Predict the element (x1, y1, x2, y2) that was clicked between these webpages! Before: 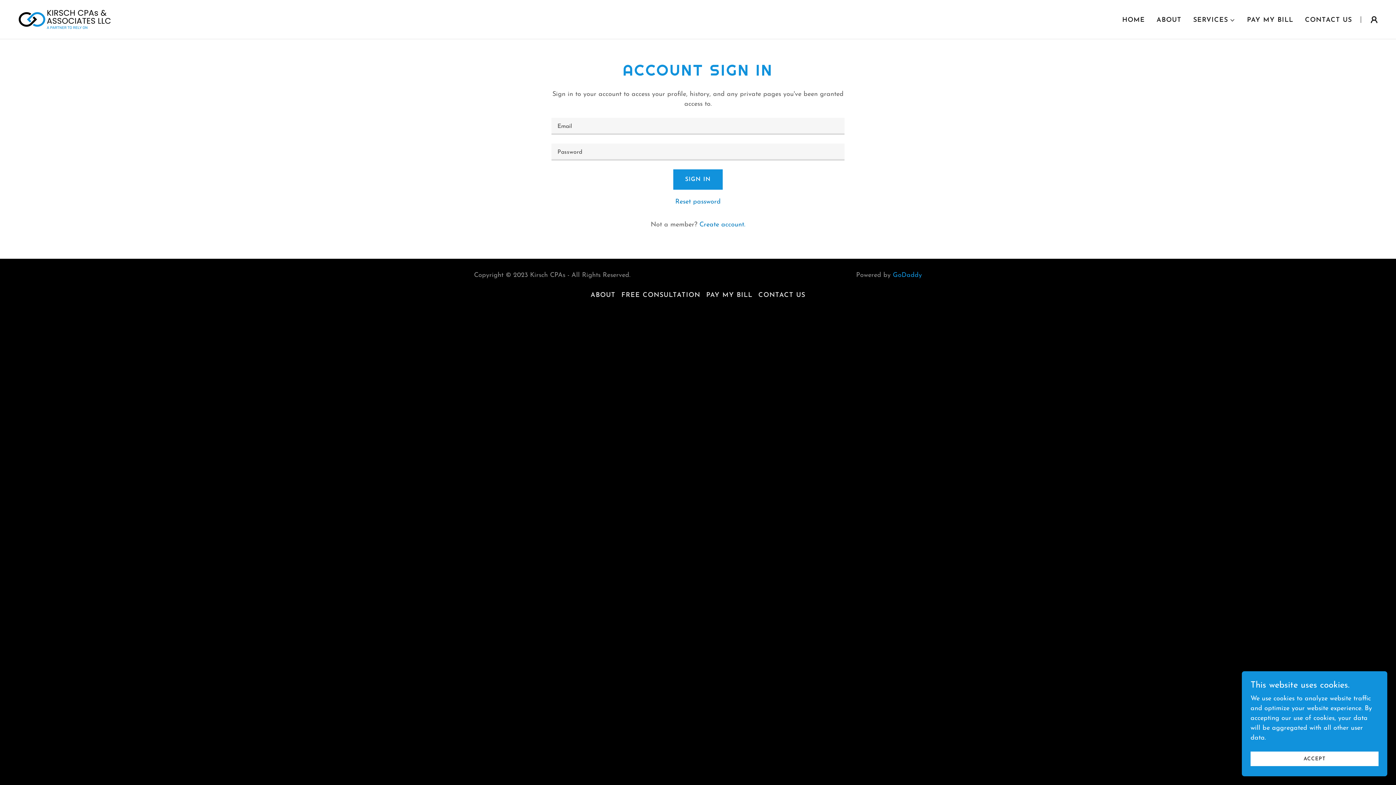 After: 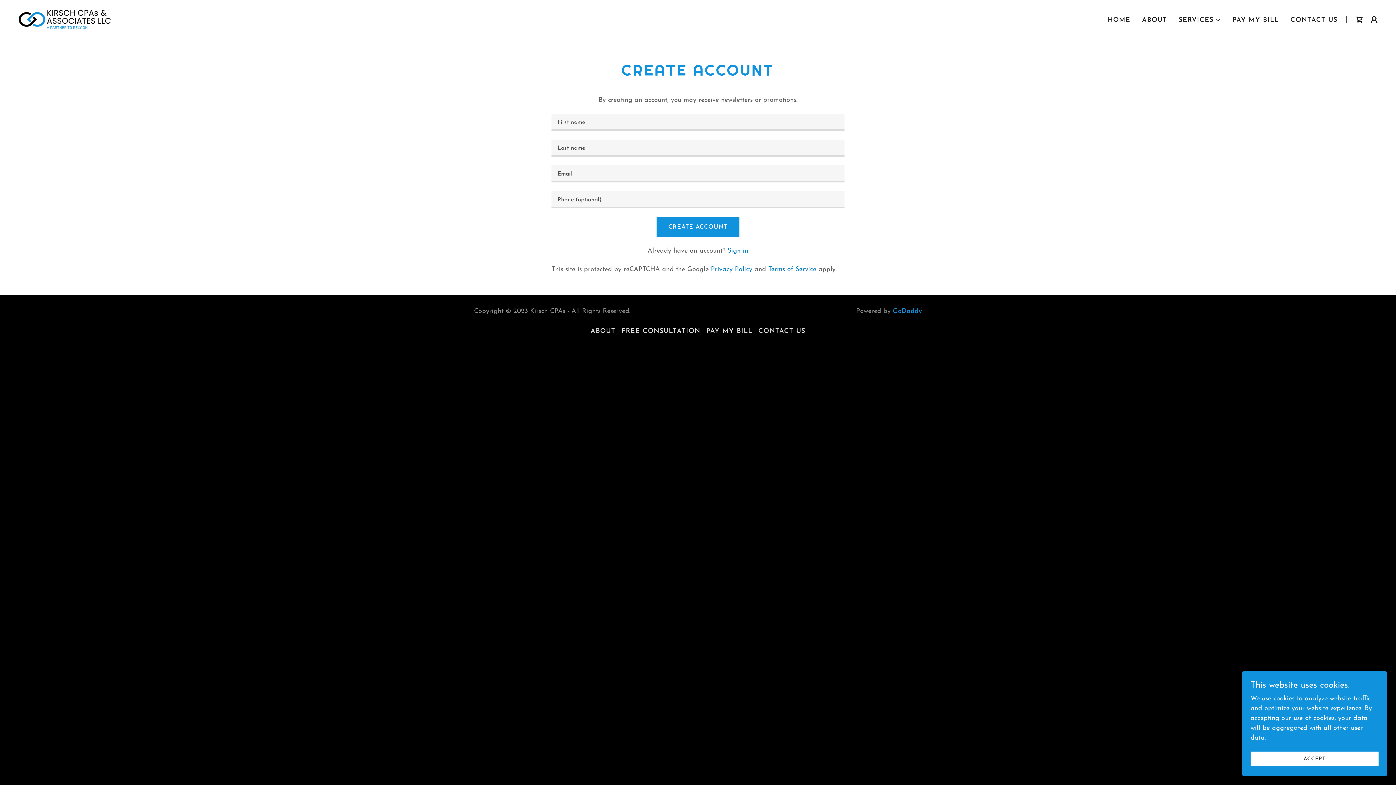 Action: label: Create account. bbox: (699, 221, 745, 228)